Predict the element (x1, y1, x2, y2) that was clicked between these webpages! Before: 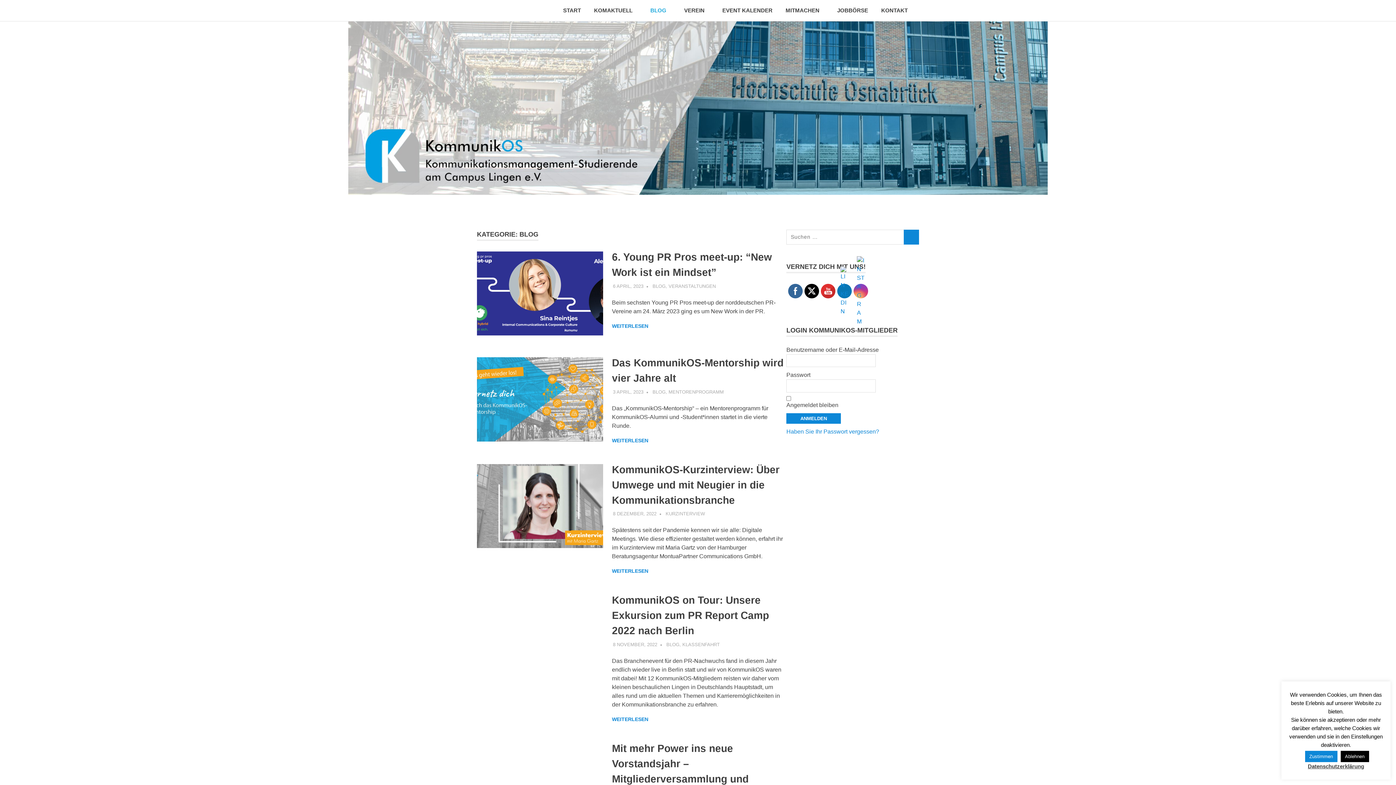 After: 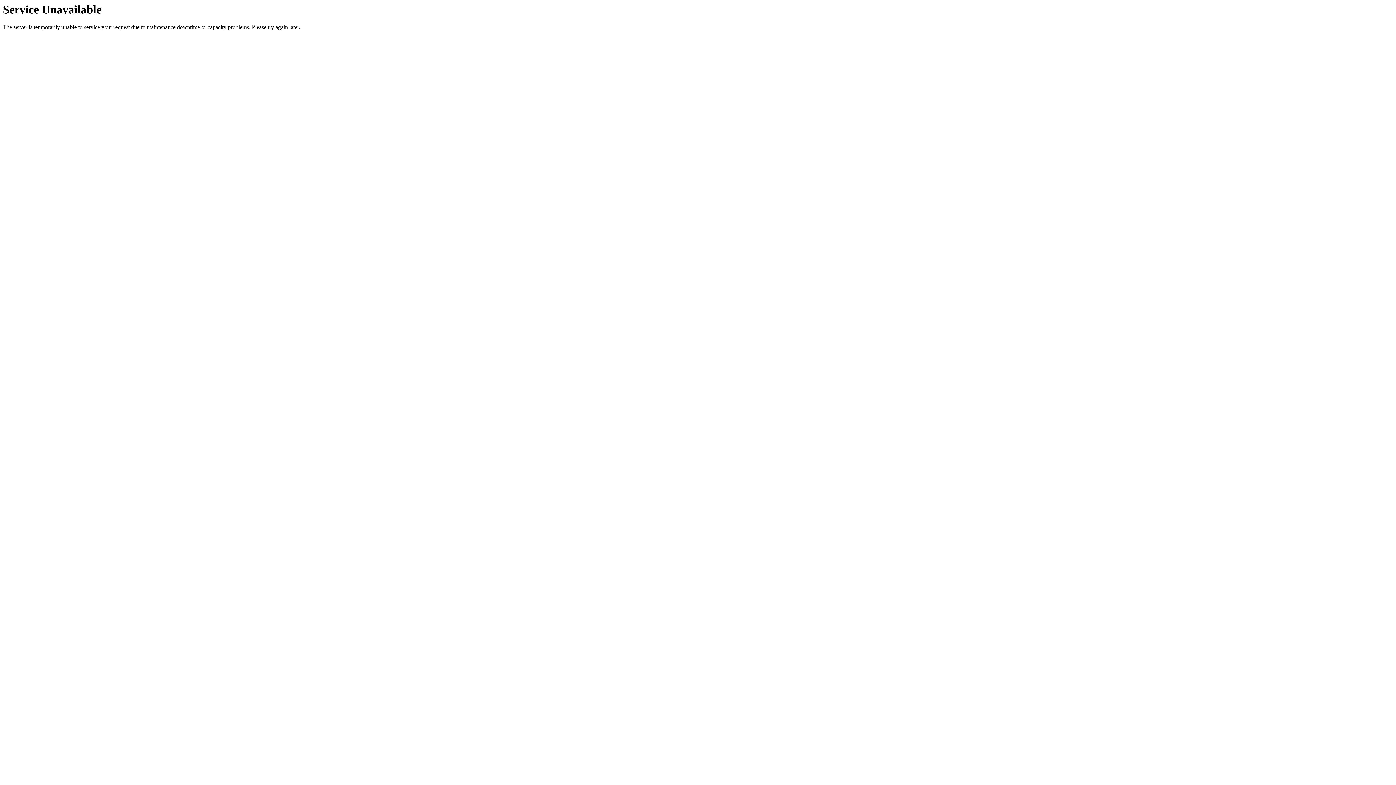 Action: label: KLASSENFAHRT bbox: (682, 642, 720, 647)